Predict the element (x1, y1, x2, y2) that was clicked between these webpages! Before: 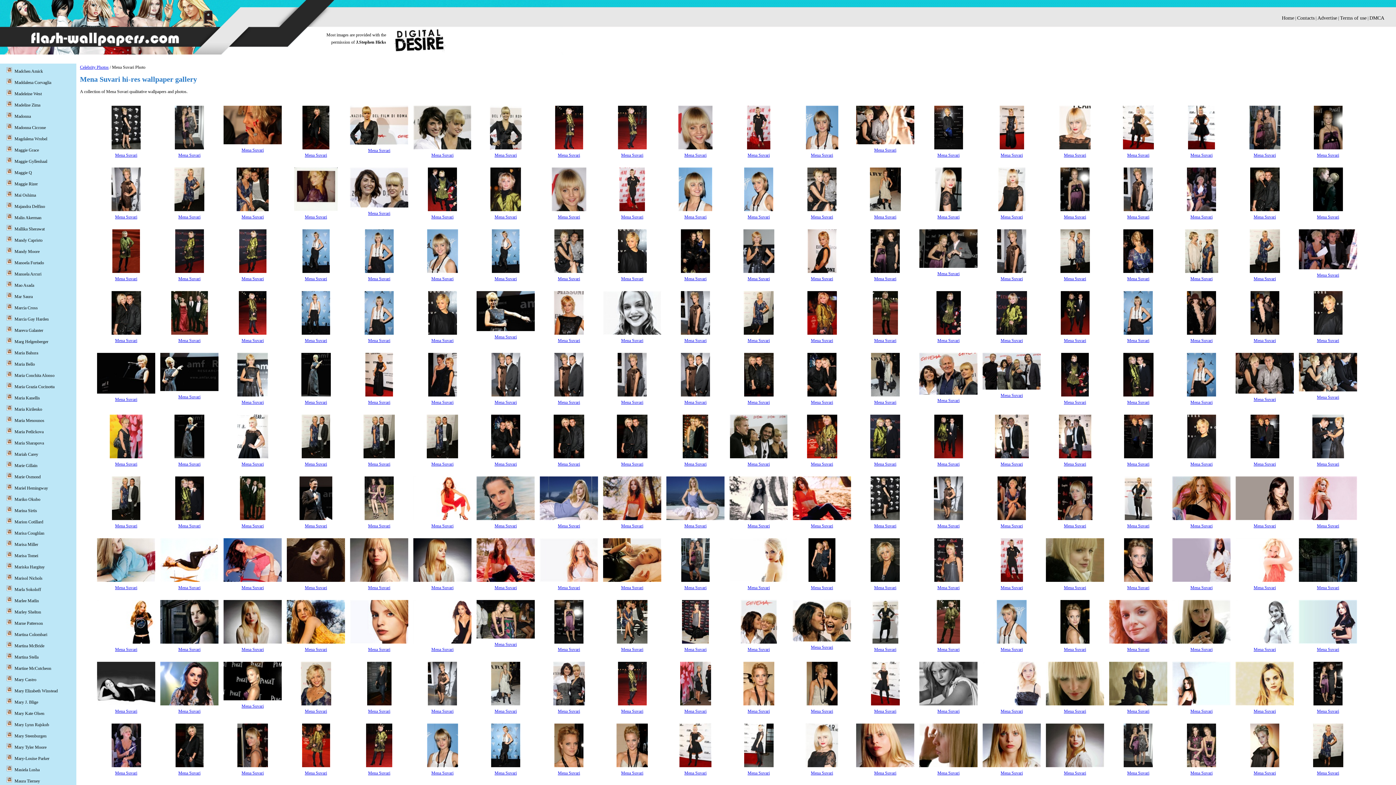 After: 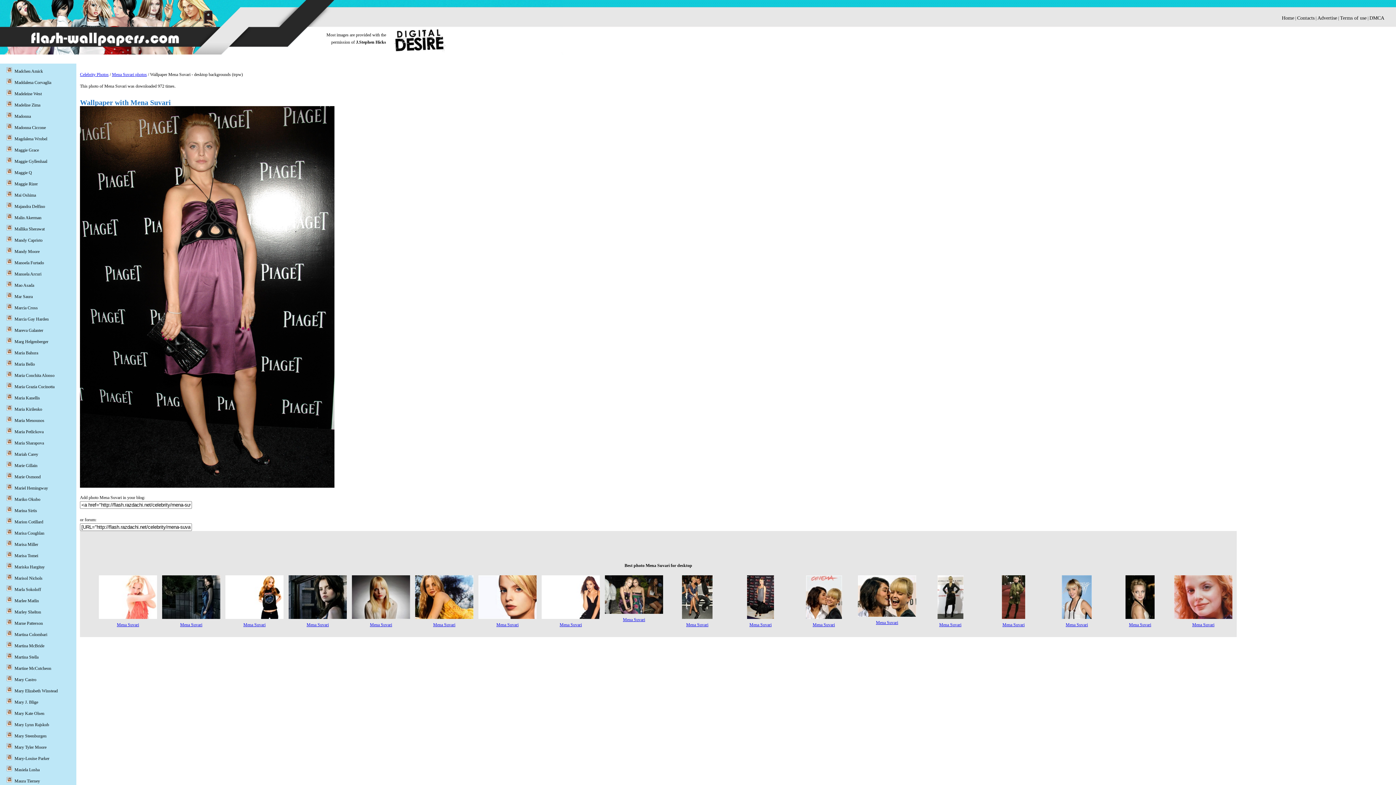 Action: bbox: (554, 639, 583, 645)